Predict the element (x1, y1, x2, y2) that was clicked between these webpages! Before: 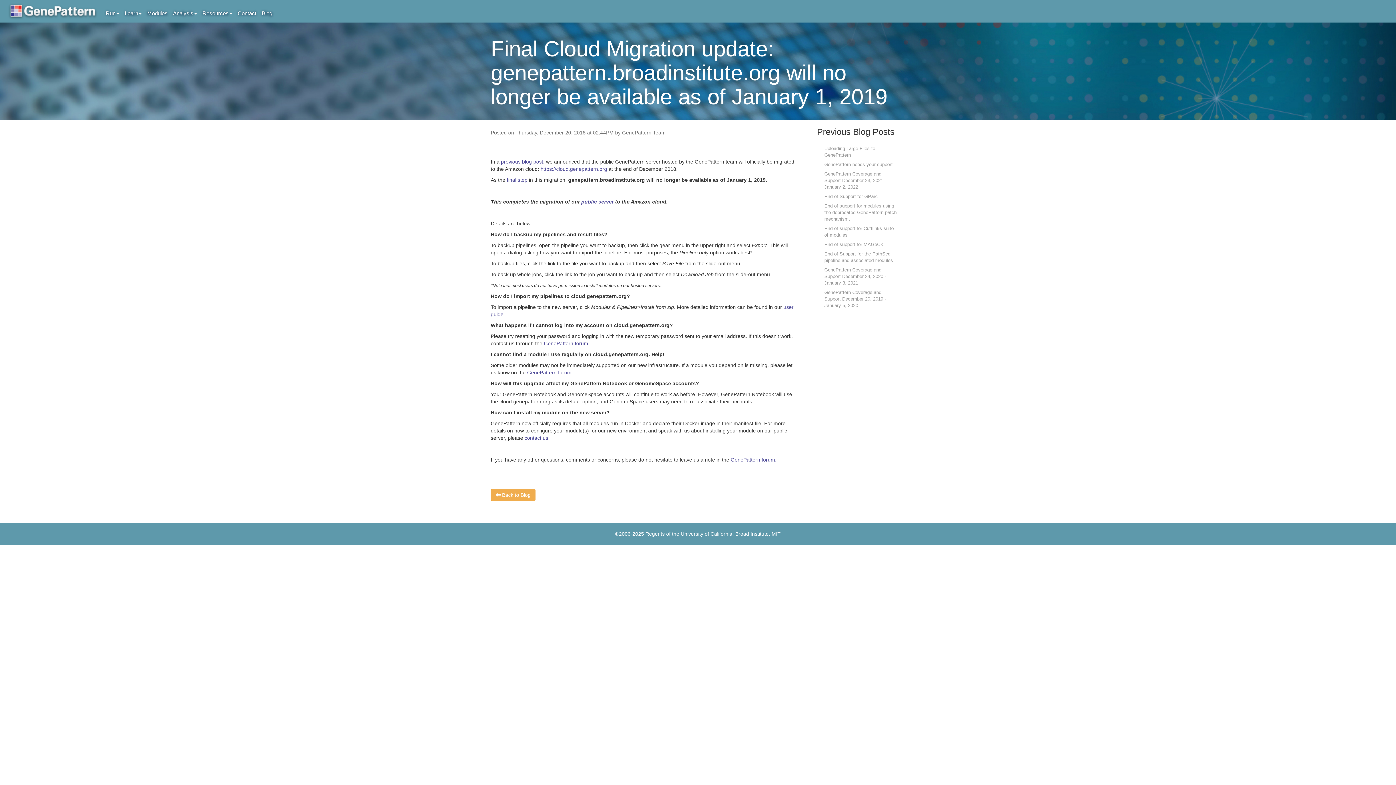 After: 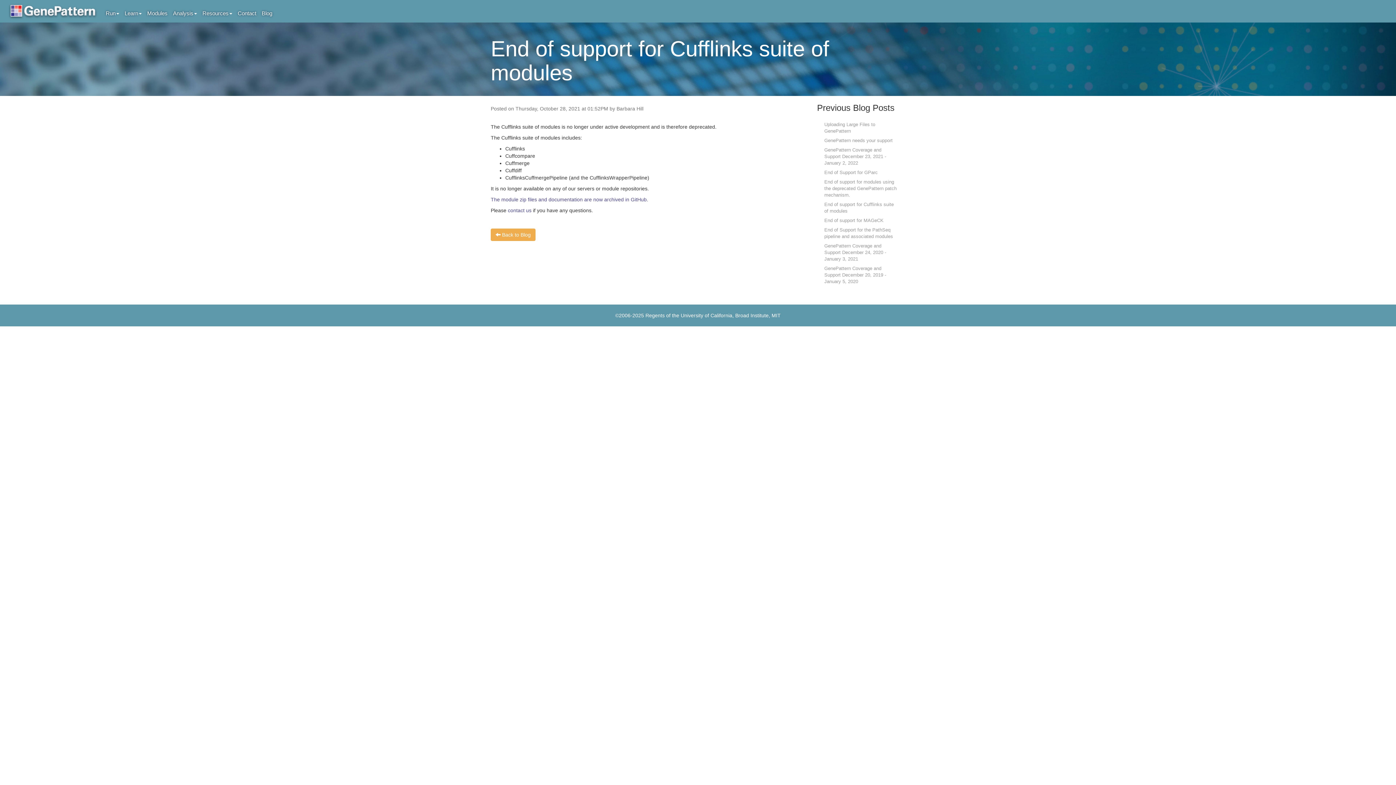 Action: label: End of support for Cufflinks suite of modules bbox: (817, 224, 905, 240)